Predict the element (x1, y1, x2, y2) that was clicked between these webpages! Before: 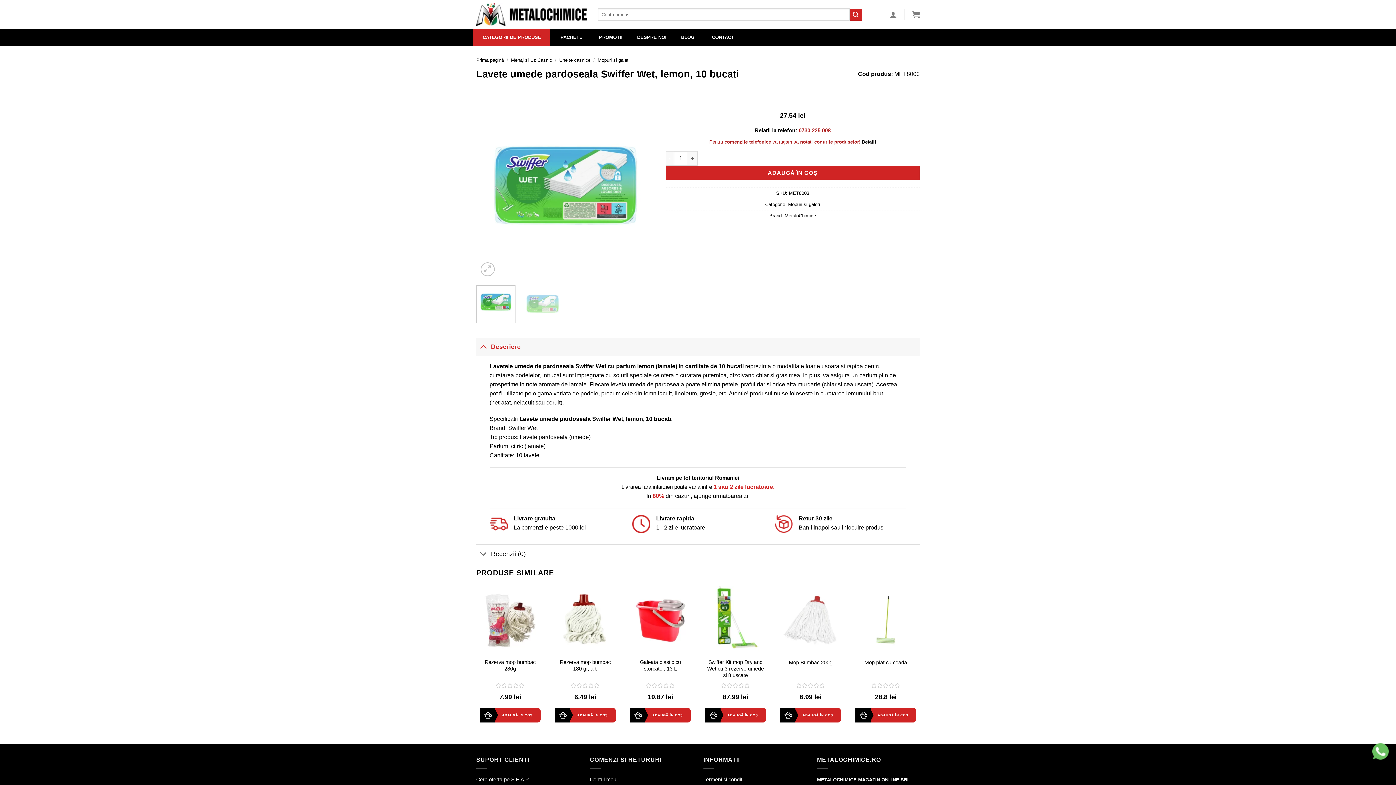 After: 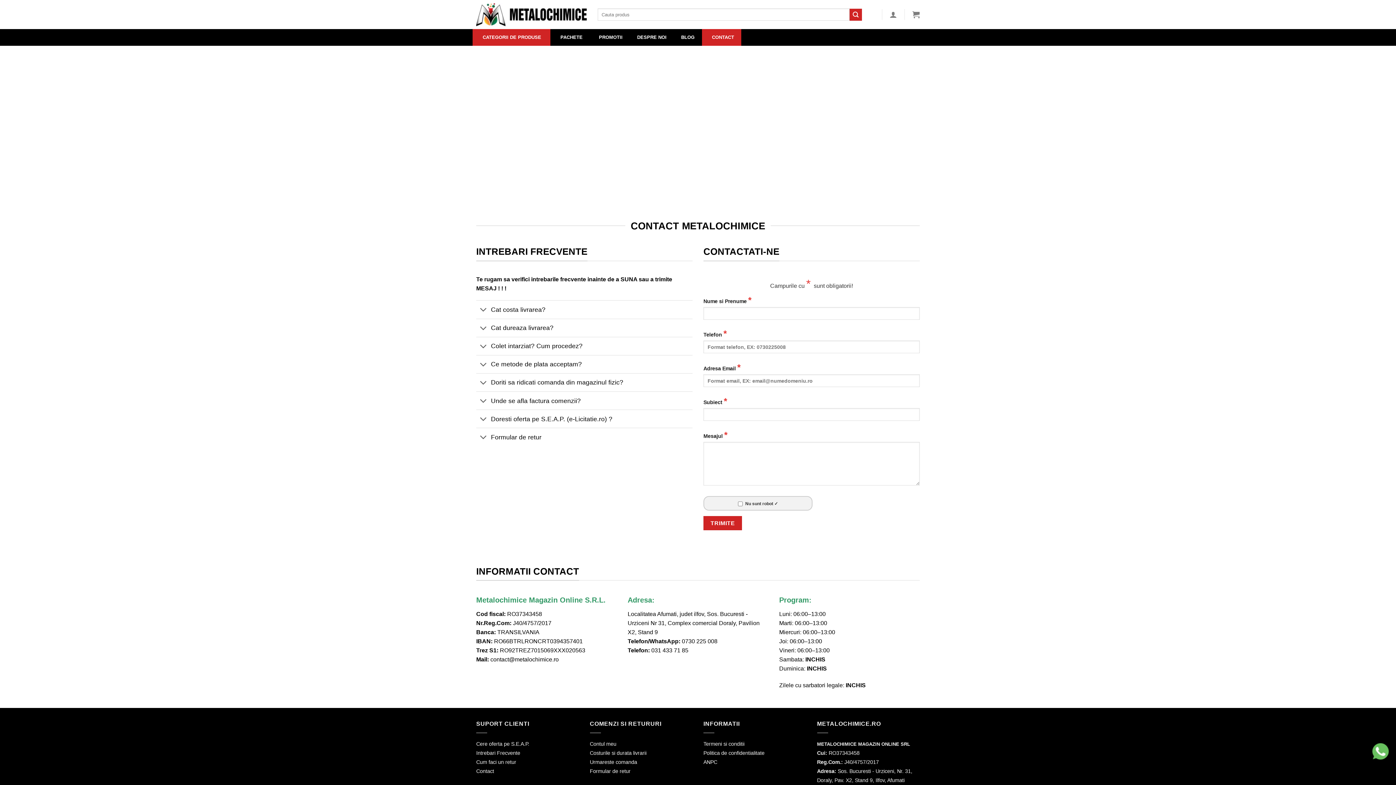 Action: label: Detalii bbox: (862, 139, 876, 144)